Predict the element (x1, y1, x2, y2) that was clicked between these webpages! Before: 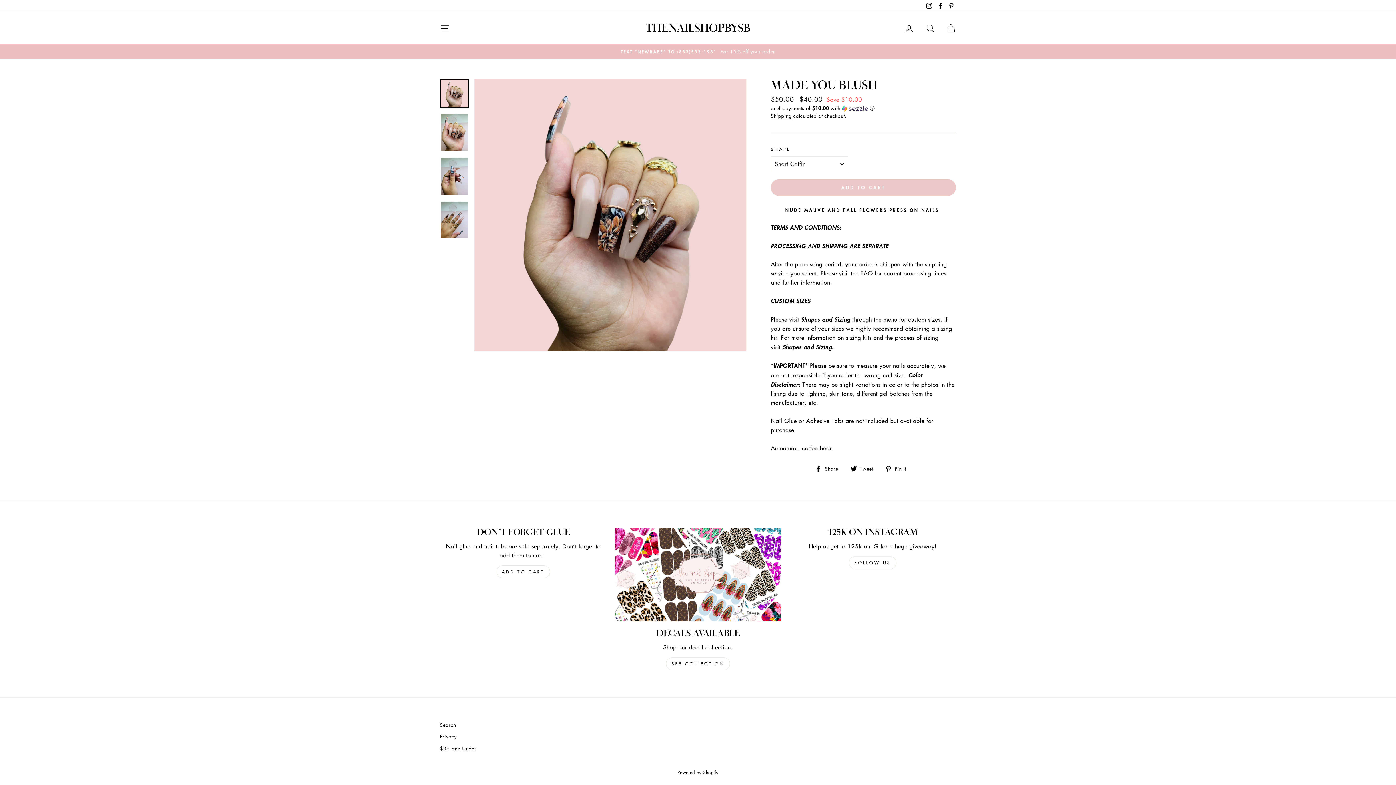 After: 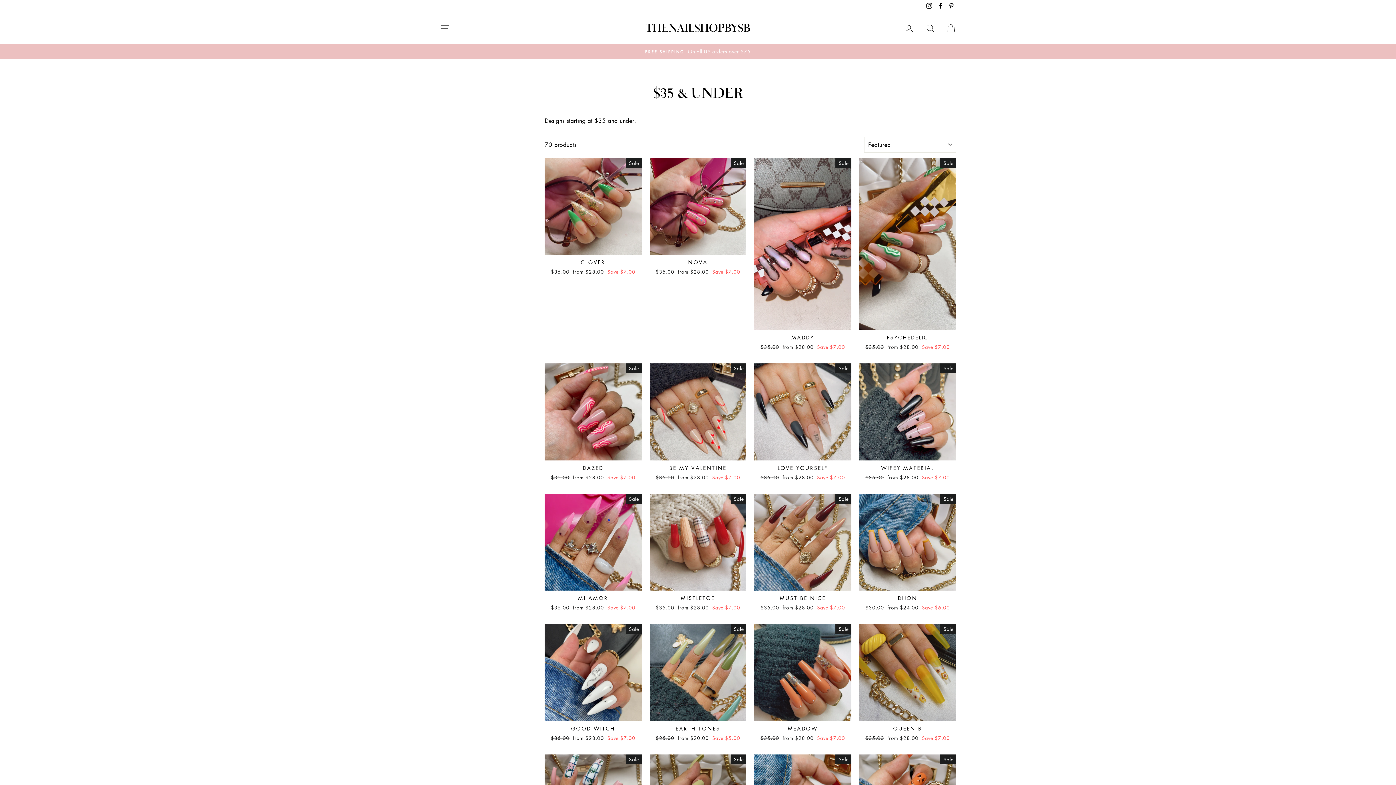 Action: label: $35 and Under bbox: (440, 743, 476, 754)